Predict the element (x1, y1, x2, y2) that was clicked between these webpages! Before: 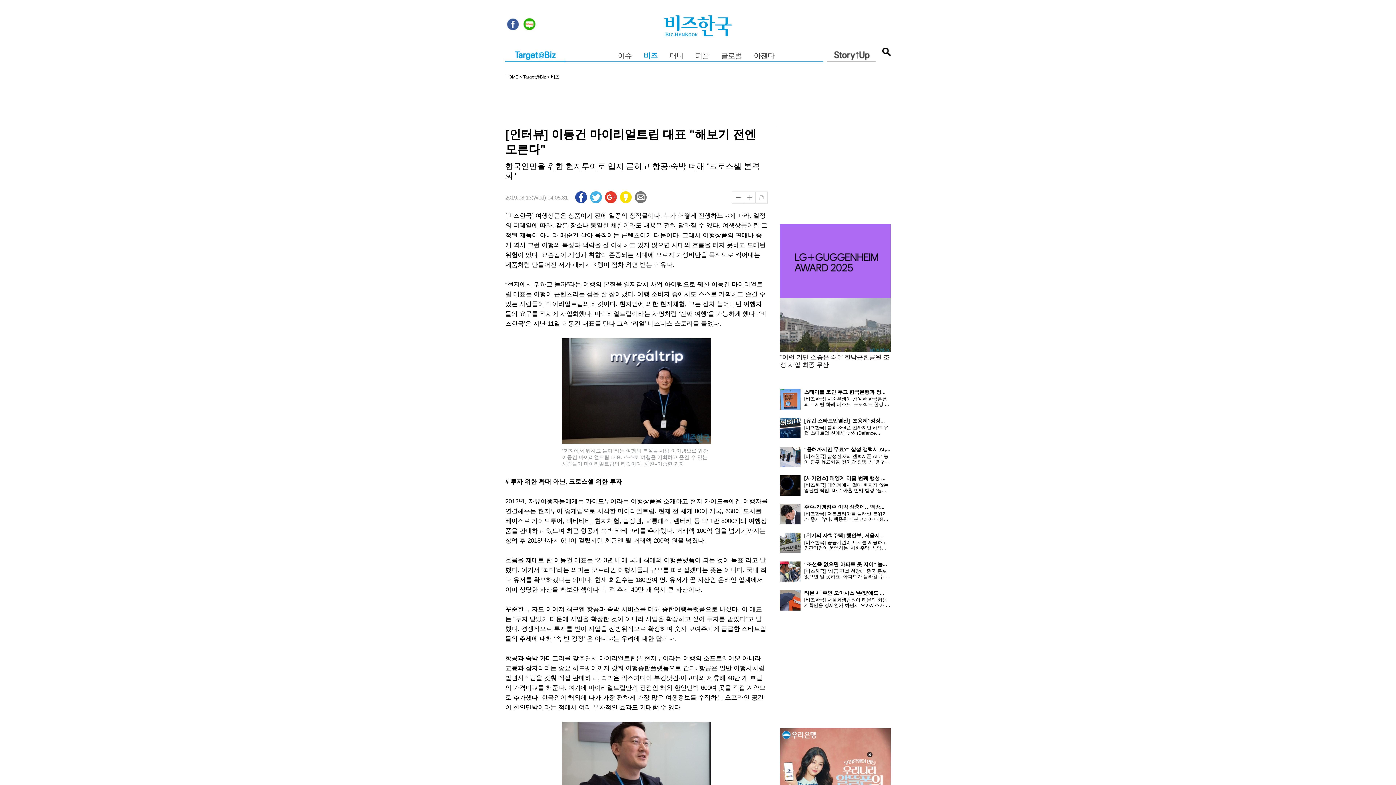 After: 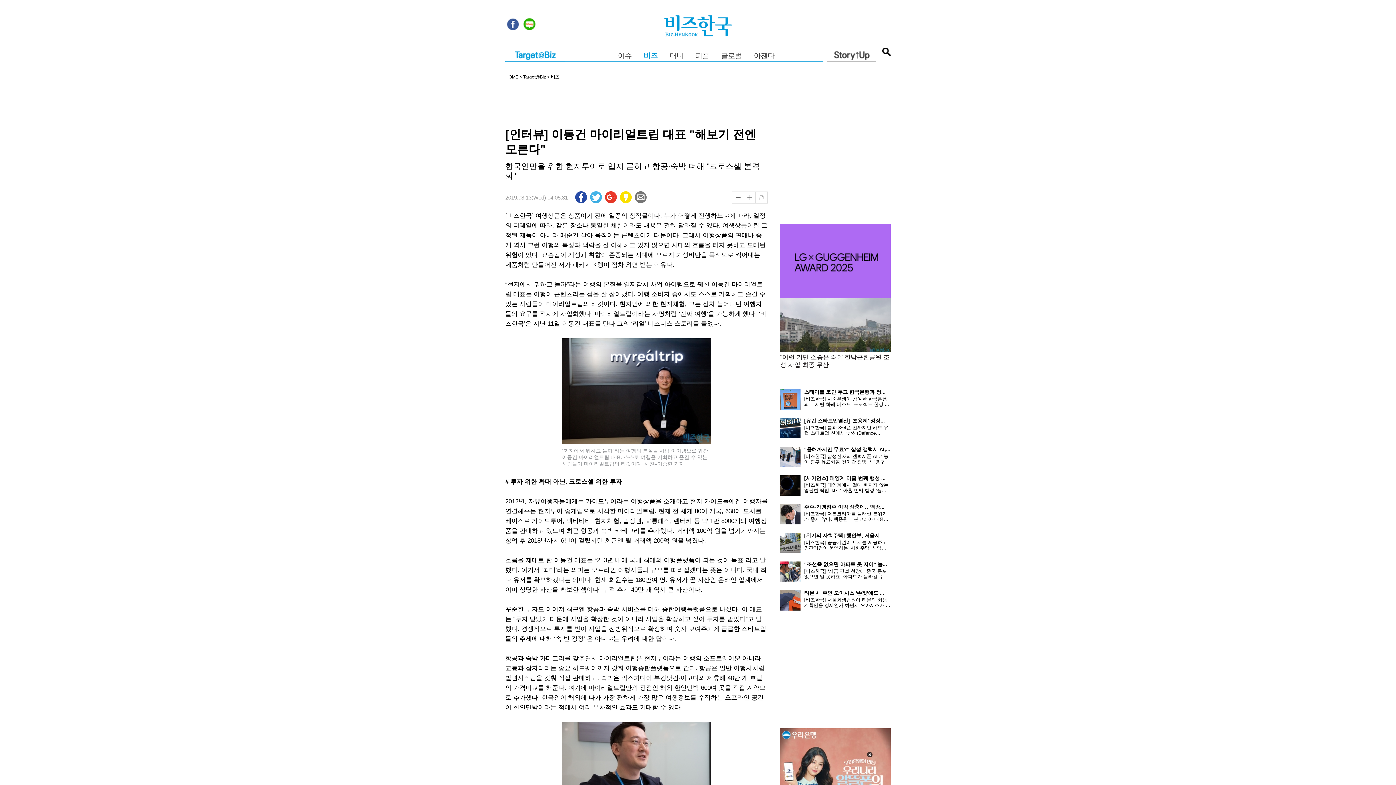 Action: bbox: (619, 193, 632, 199)